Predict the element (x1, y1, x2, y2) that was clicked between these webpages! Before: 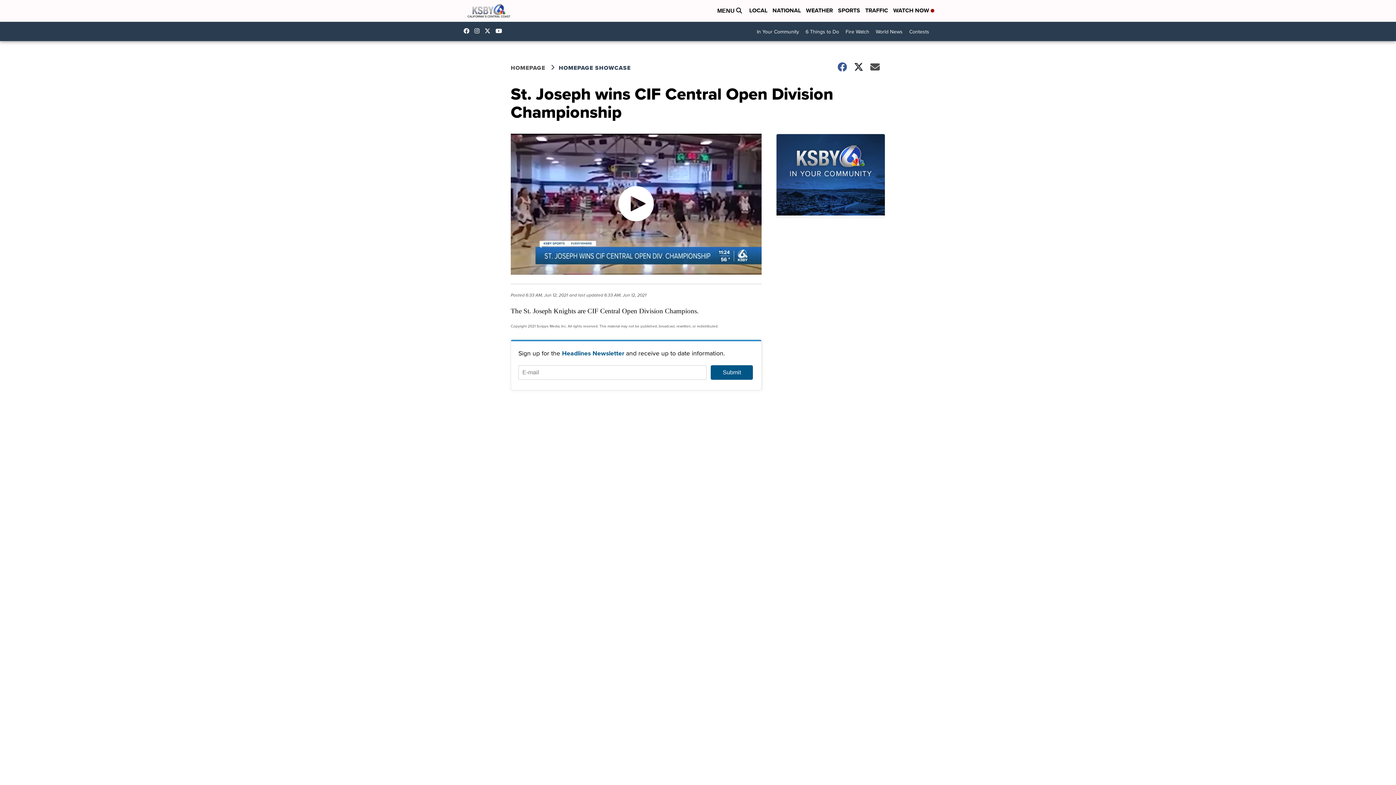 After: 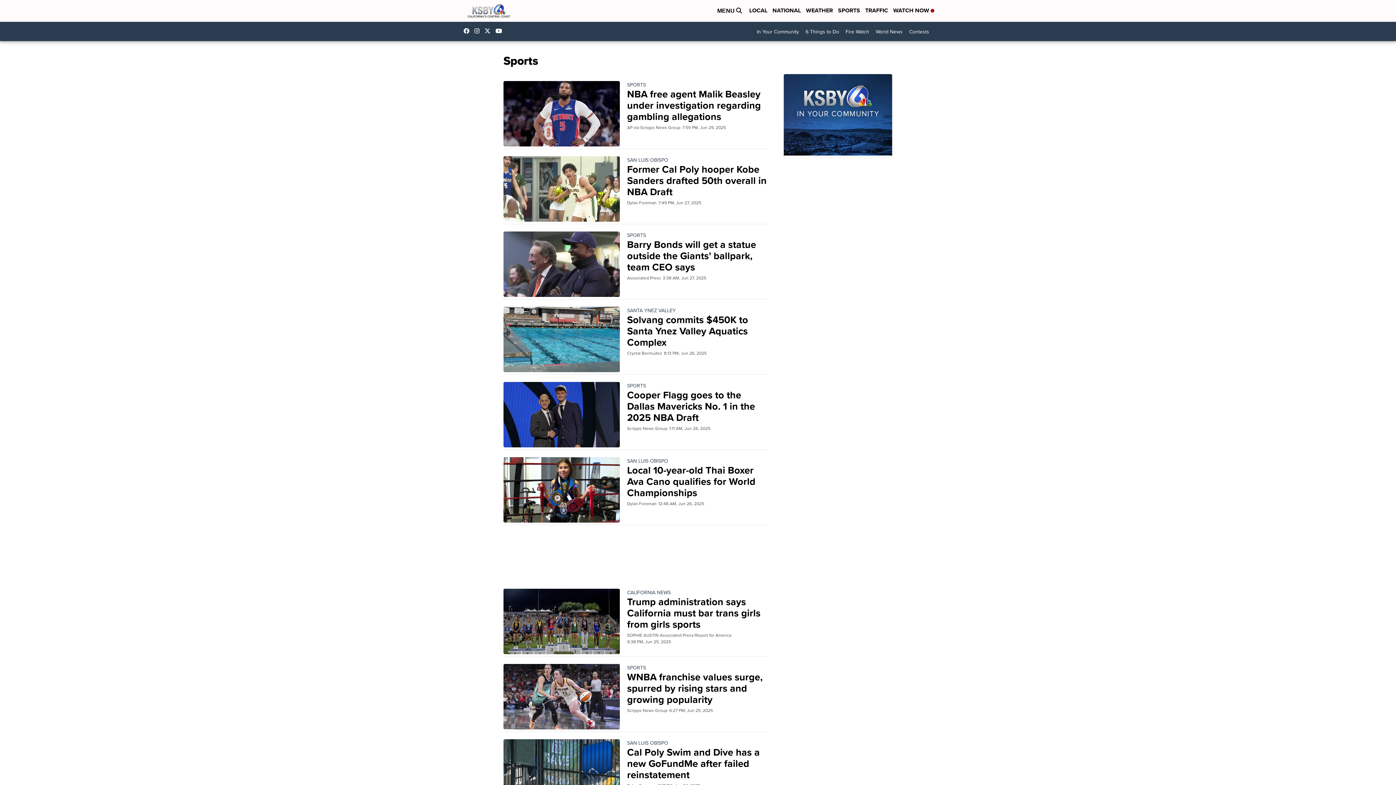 Action: label: SPORTS bbox: (838, 6, 860, 15)